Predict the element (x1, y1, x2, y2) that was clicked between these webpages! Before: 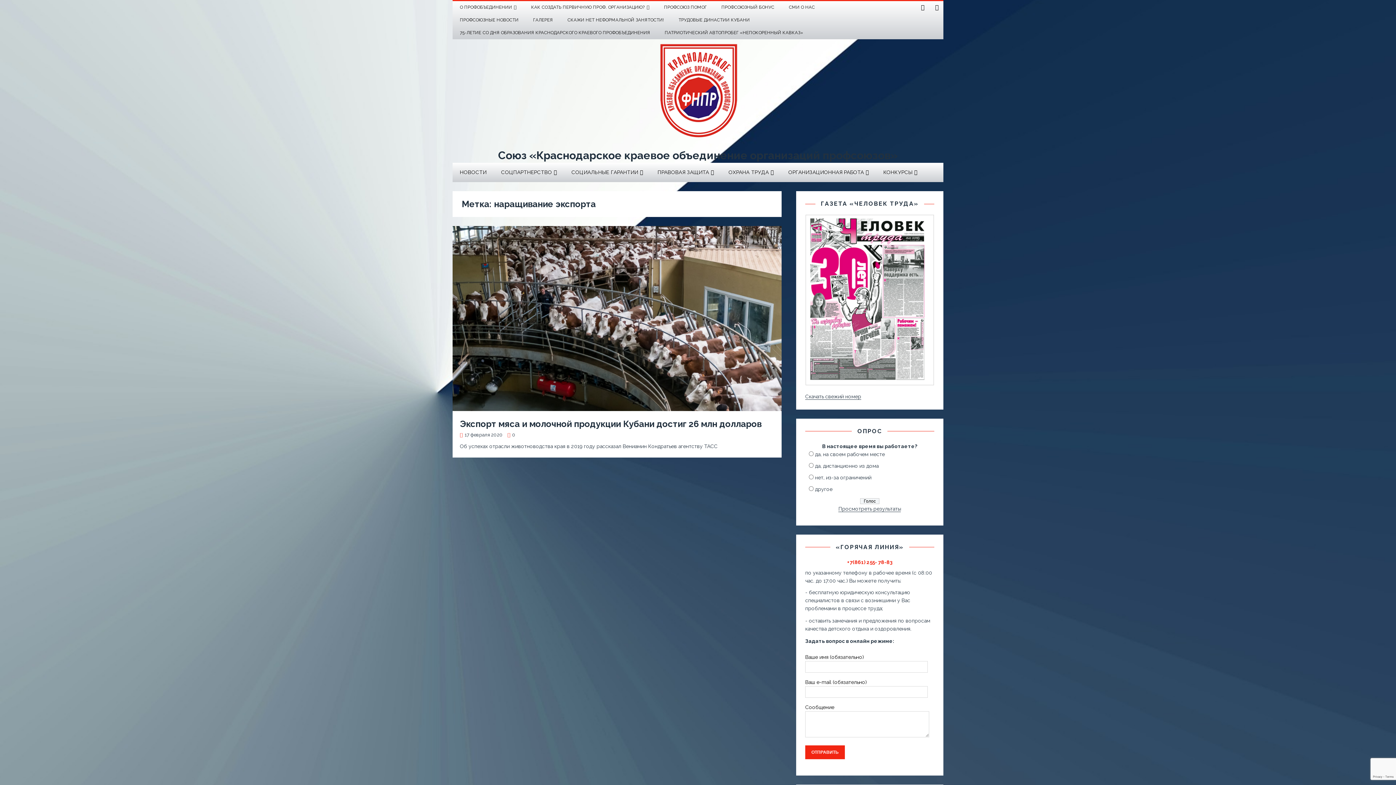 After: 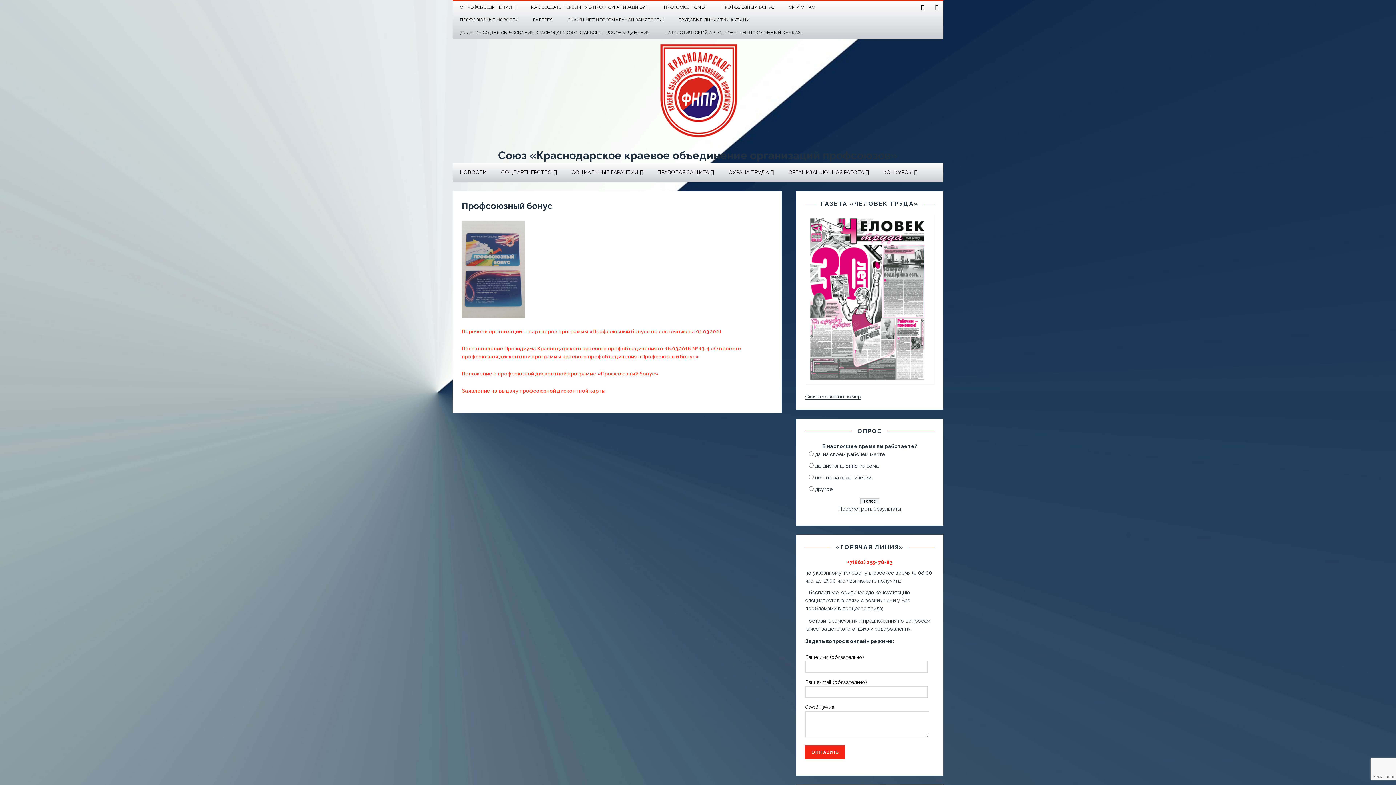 Action: label: ПРОФСОЮЗНЫЙ БОНУС bbox: (714, 1, 781, 13)